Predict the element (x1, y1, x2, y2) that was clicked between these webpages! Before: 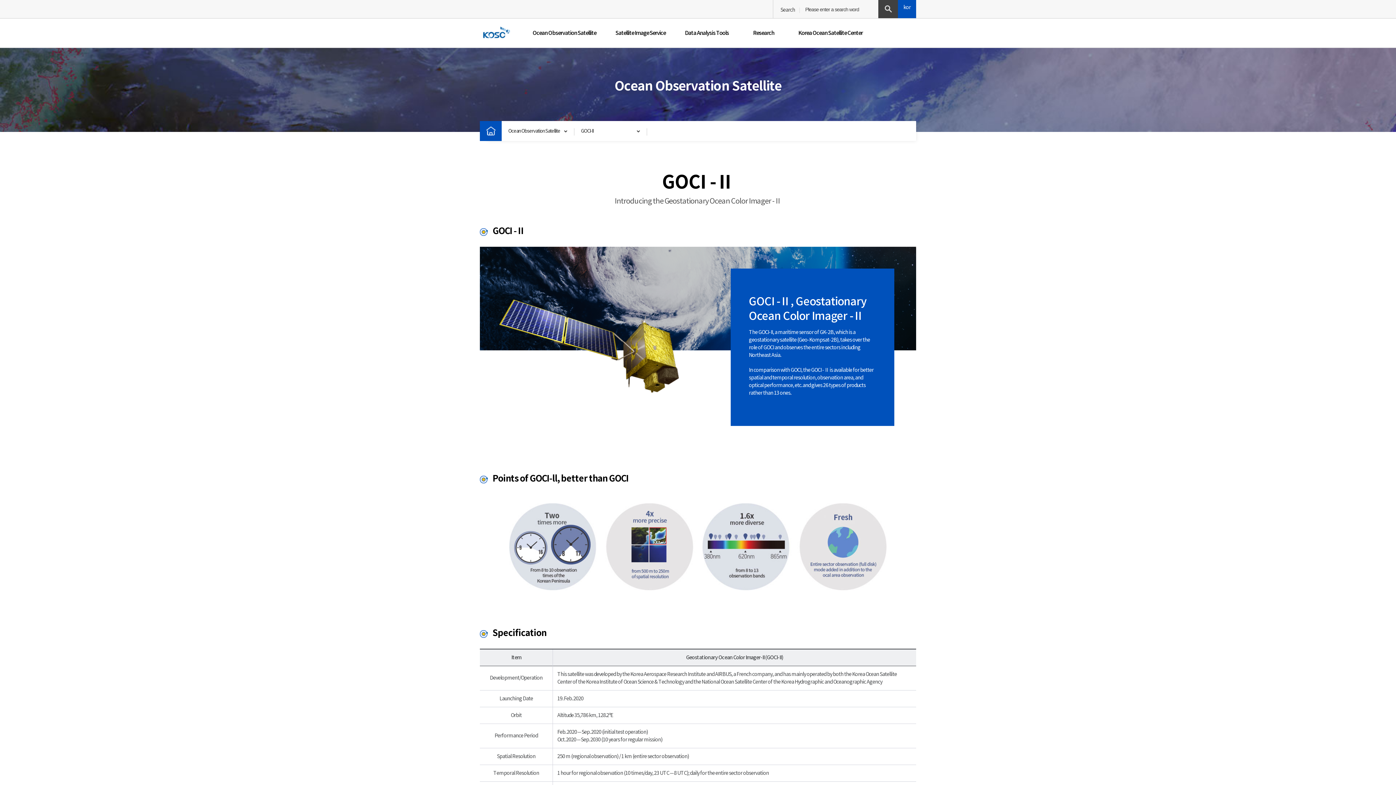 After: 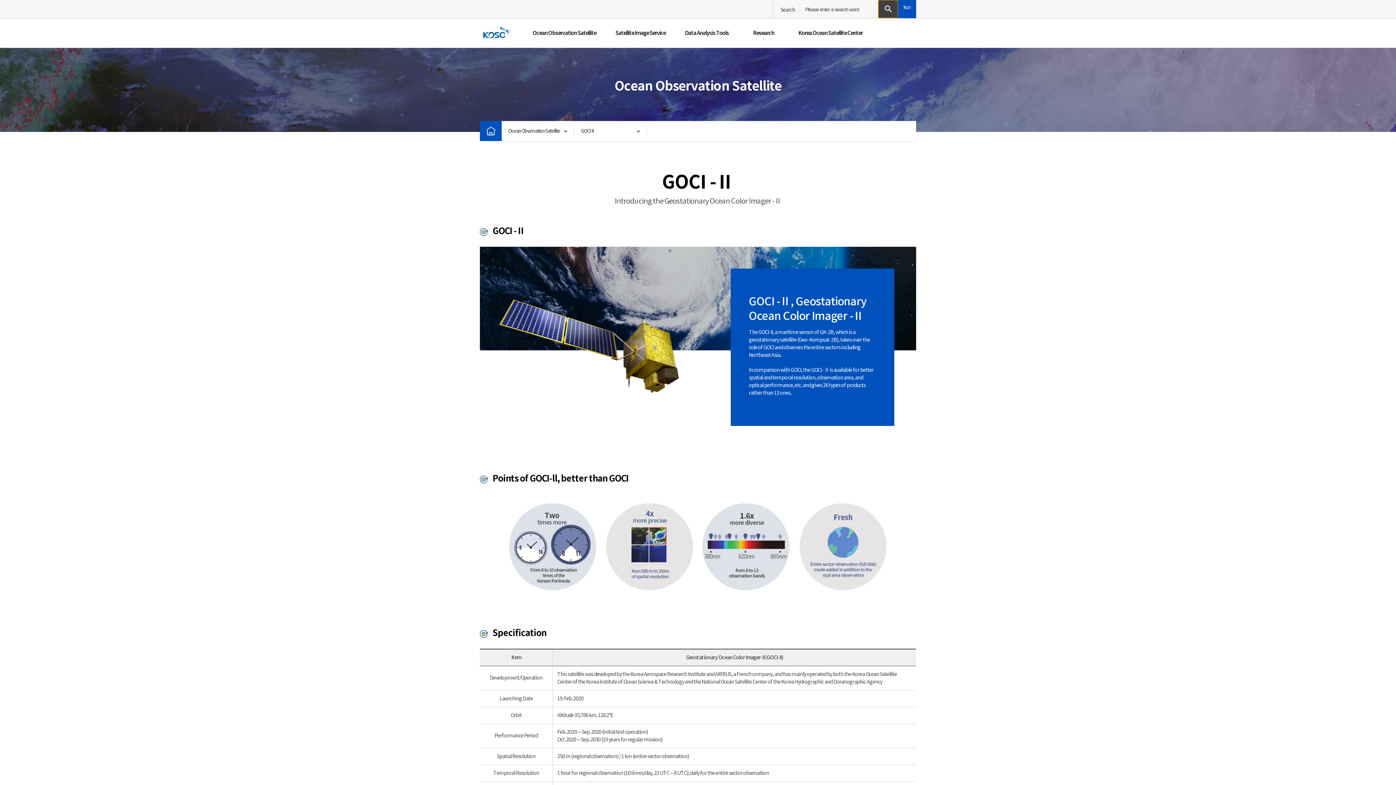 Action: bbox: (878, 0, 898, 18)